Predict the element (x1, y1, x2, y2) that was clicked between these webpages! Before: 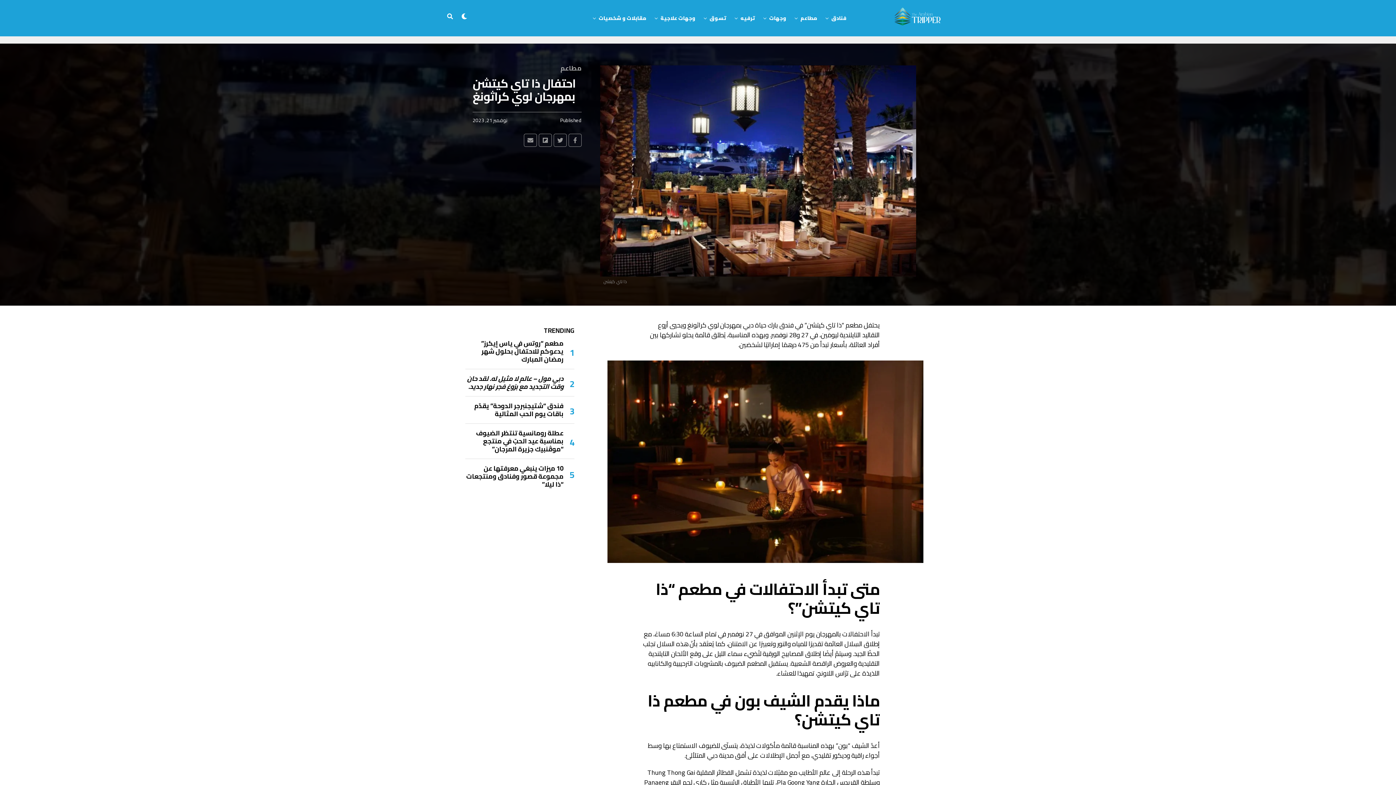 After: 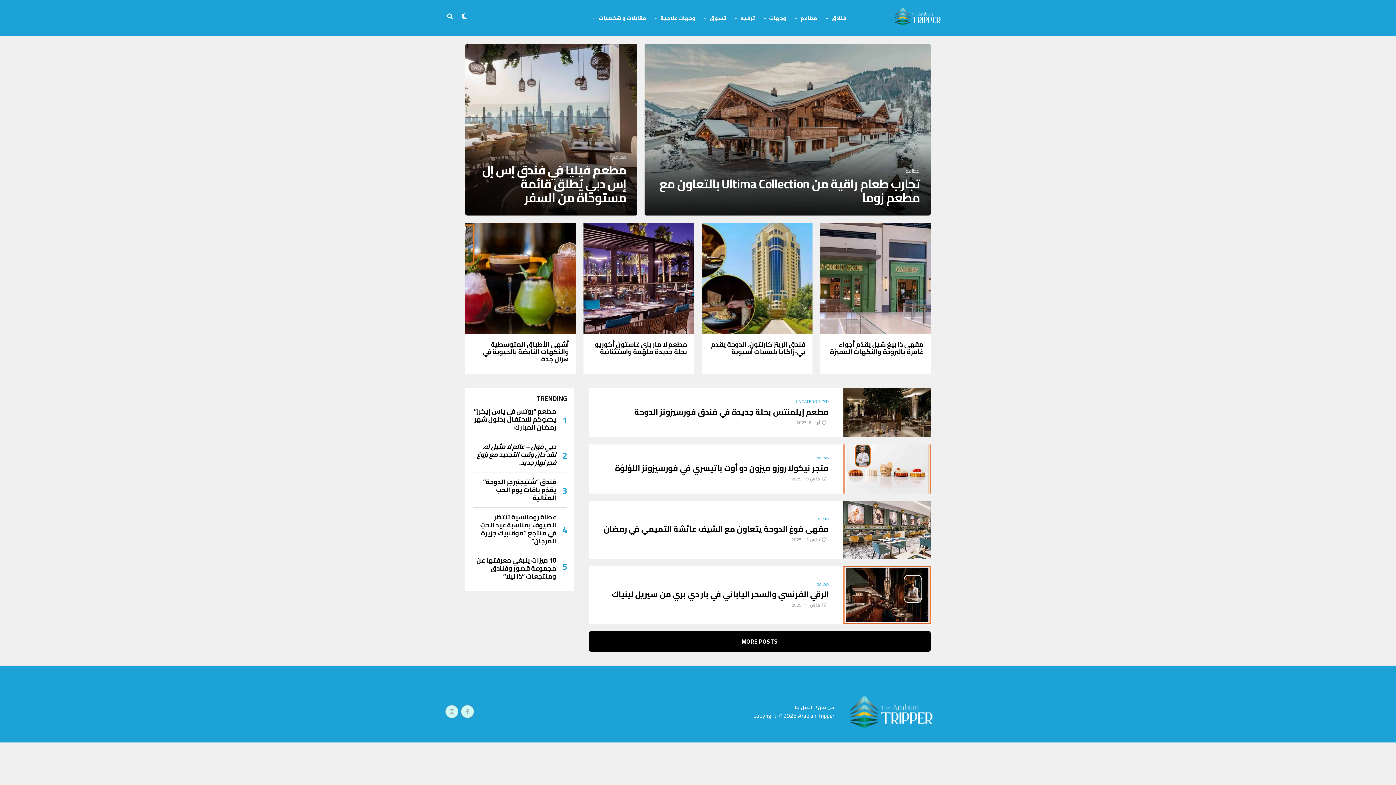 Action: bbox: (797, 5, 821, 30) label: مطاعم